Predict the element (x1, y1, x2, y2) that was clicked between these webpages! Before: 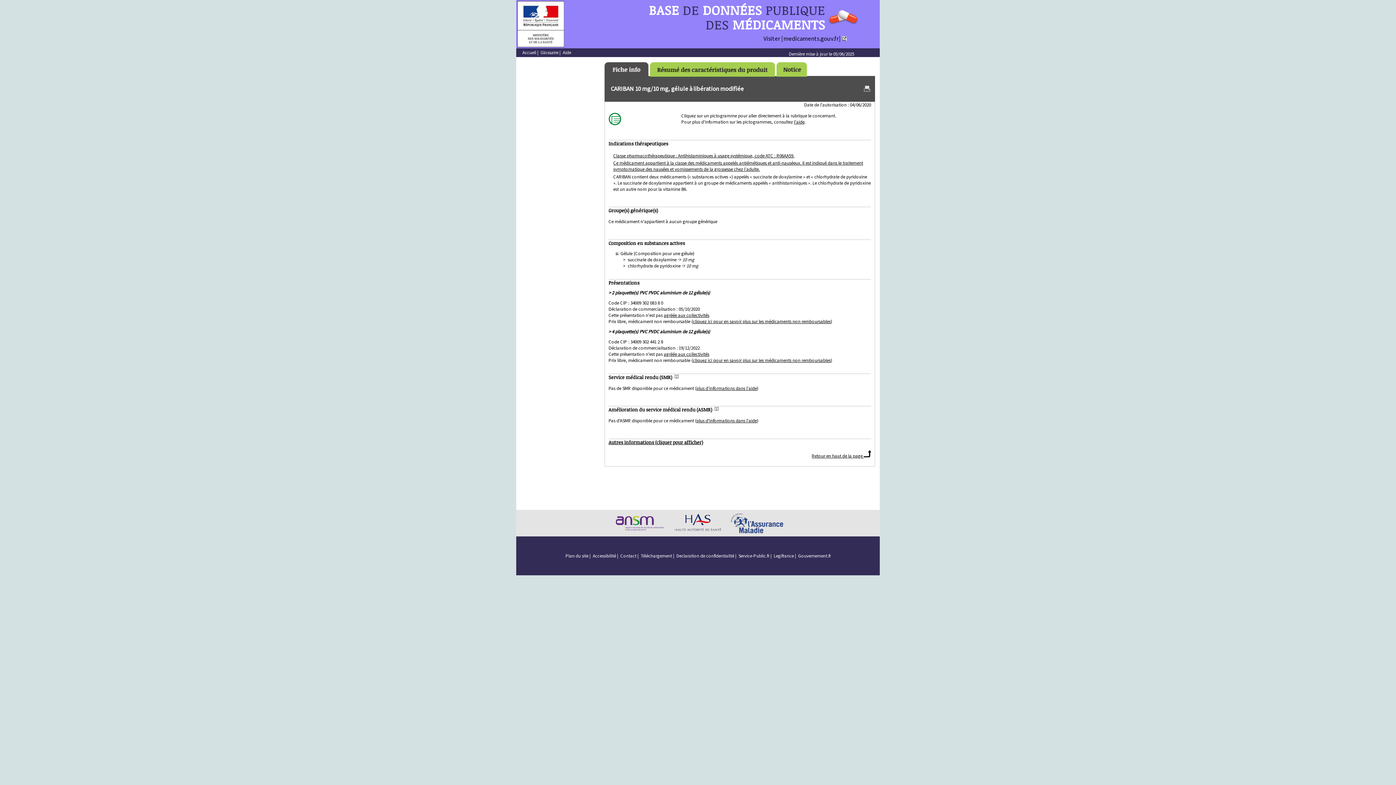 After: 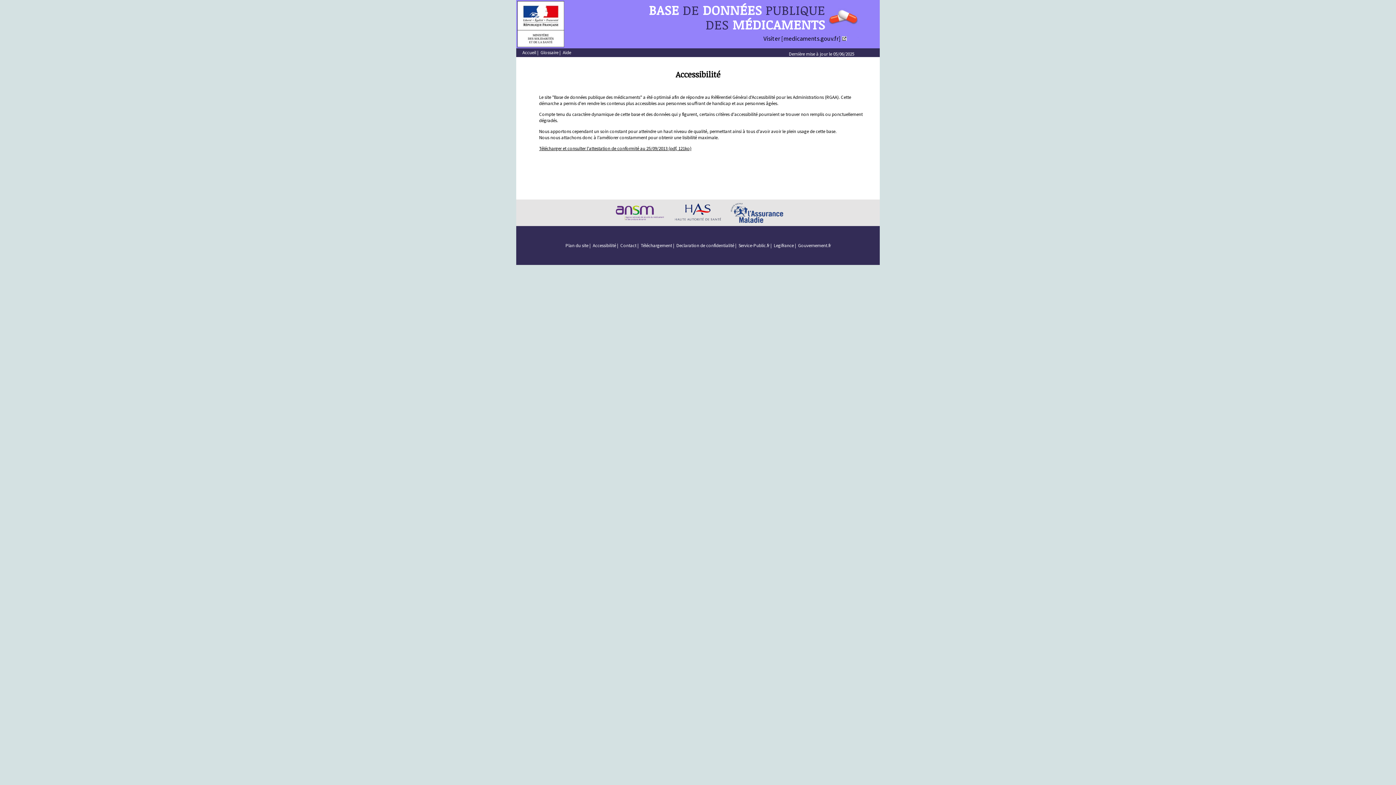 Action: label: Accessibilité bbox: (592, 553, 616, 559)